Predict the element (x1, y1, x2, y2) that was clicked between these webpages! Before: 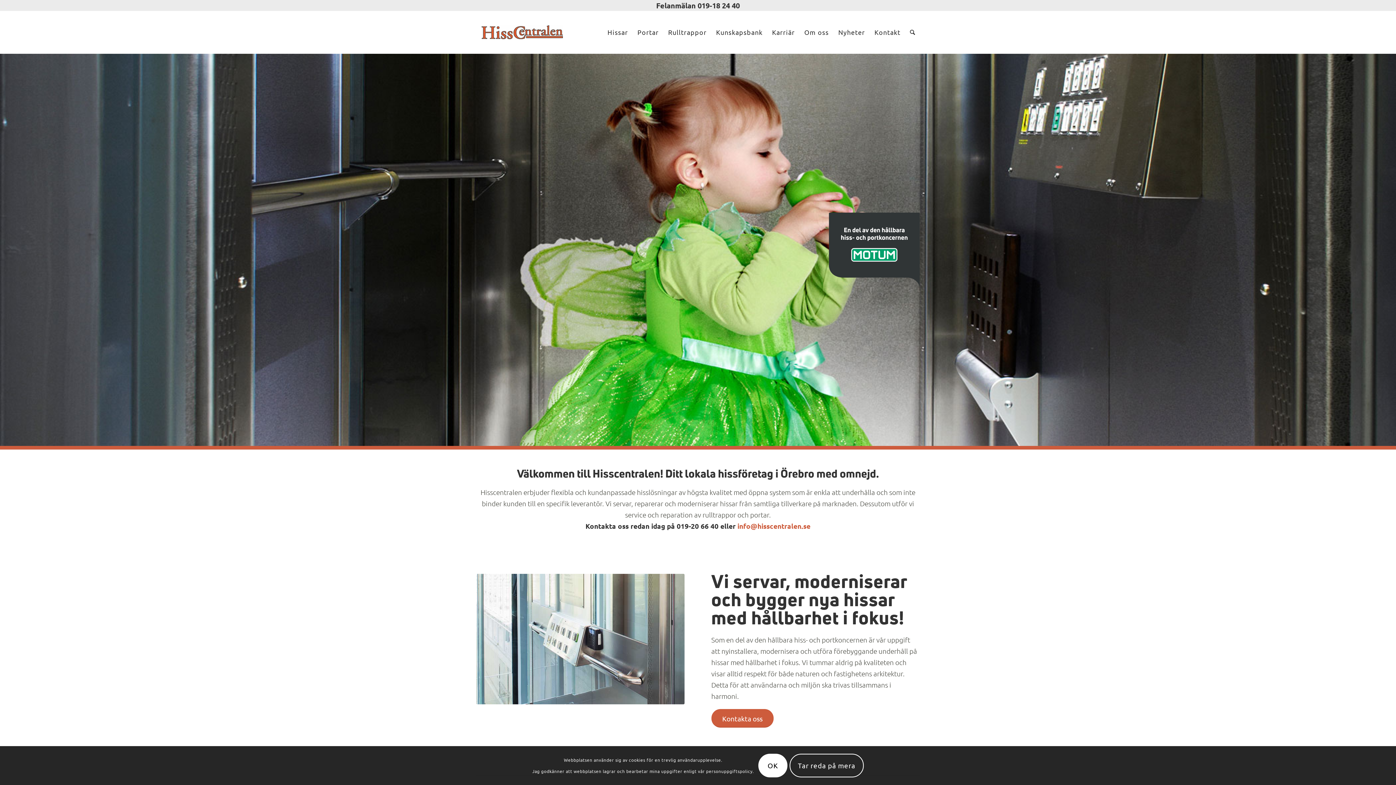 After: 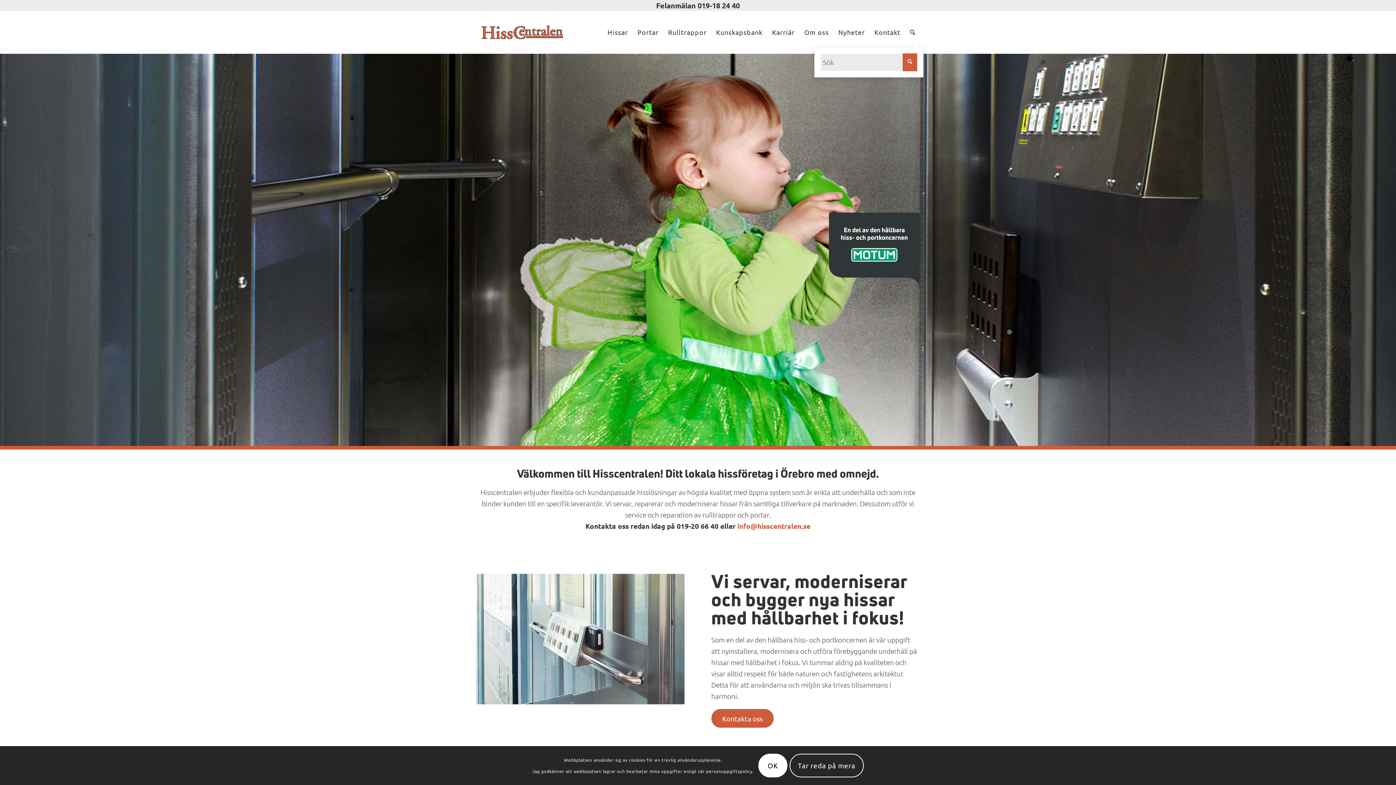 Action: label: Sök bbox: (905, 11, 920, 53)